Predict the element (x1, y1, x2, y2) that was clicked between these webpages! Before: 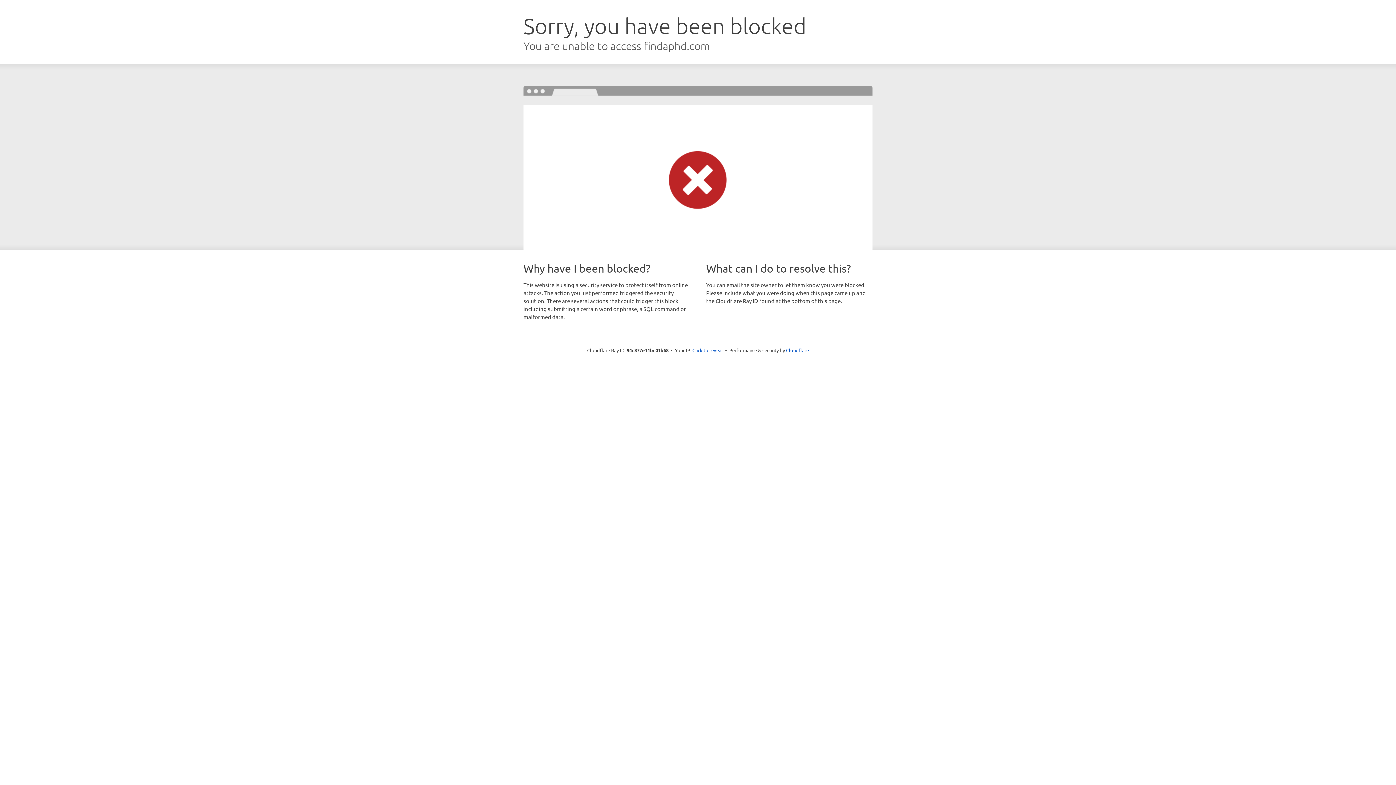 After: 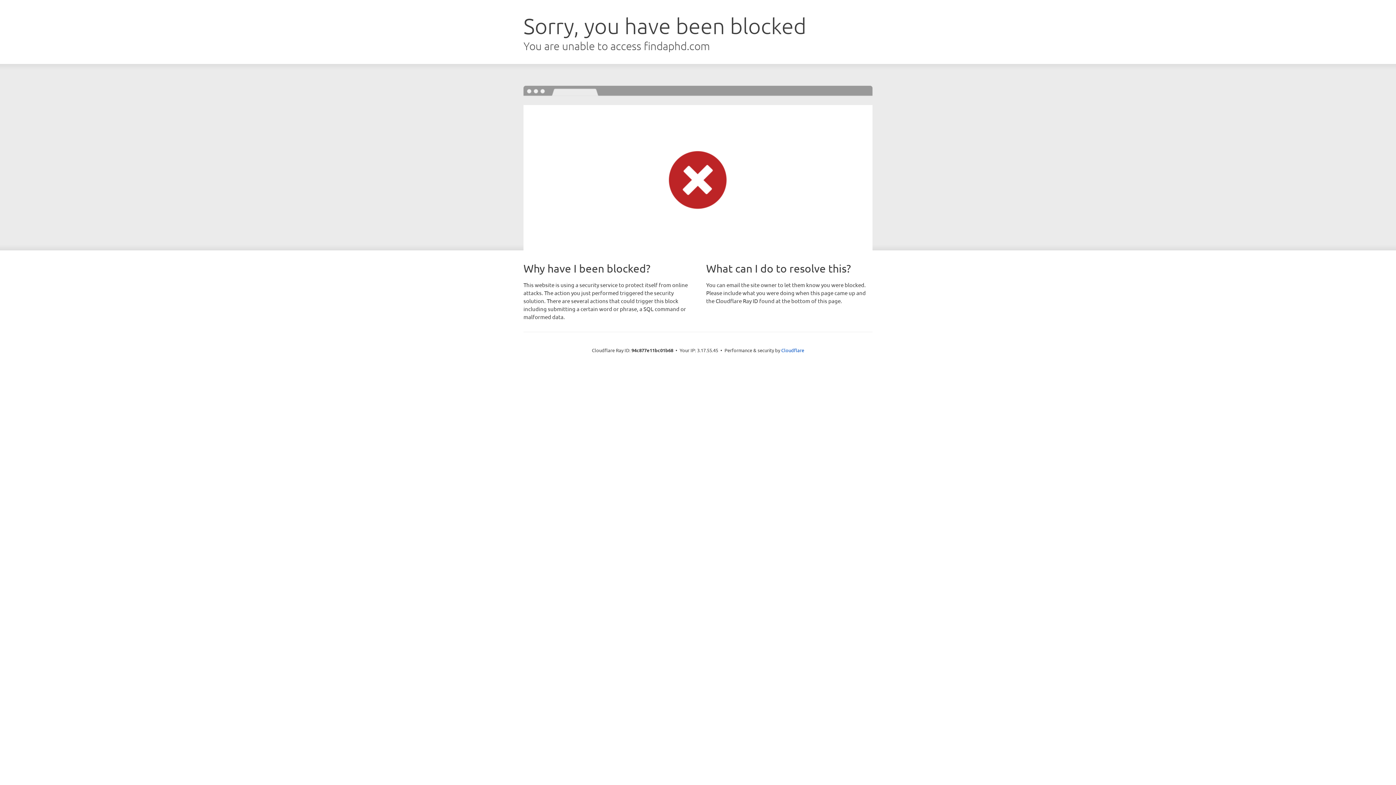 Action: label: Click to reveal bbox: (692, 346, 723, 353)